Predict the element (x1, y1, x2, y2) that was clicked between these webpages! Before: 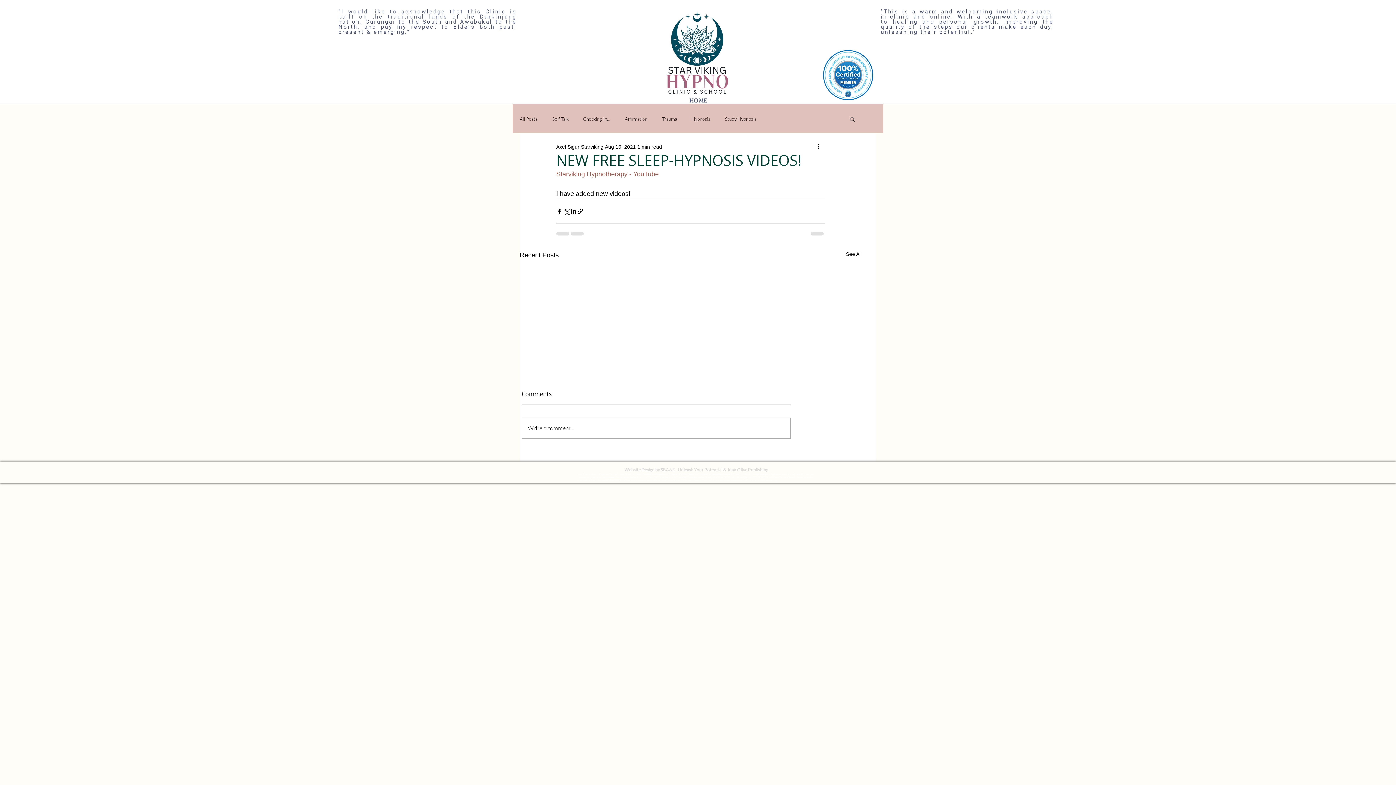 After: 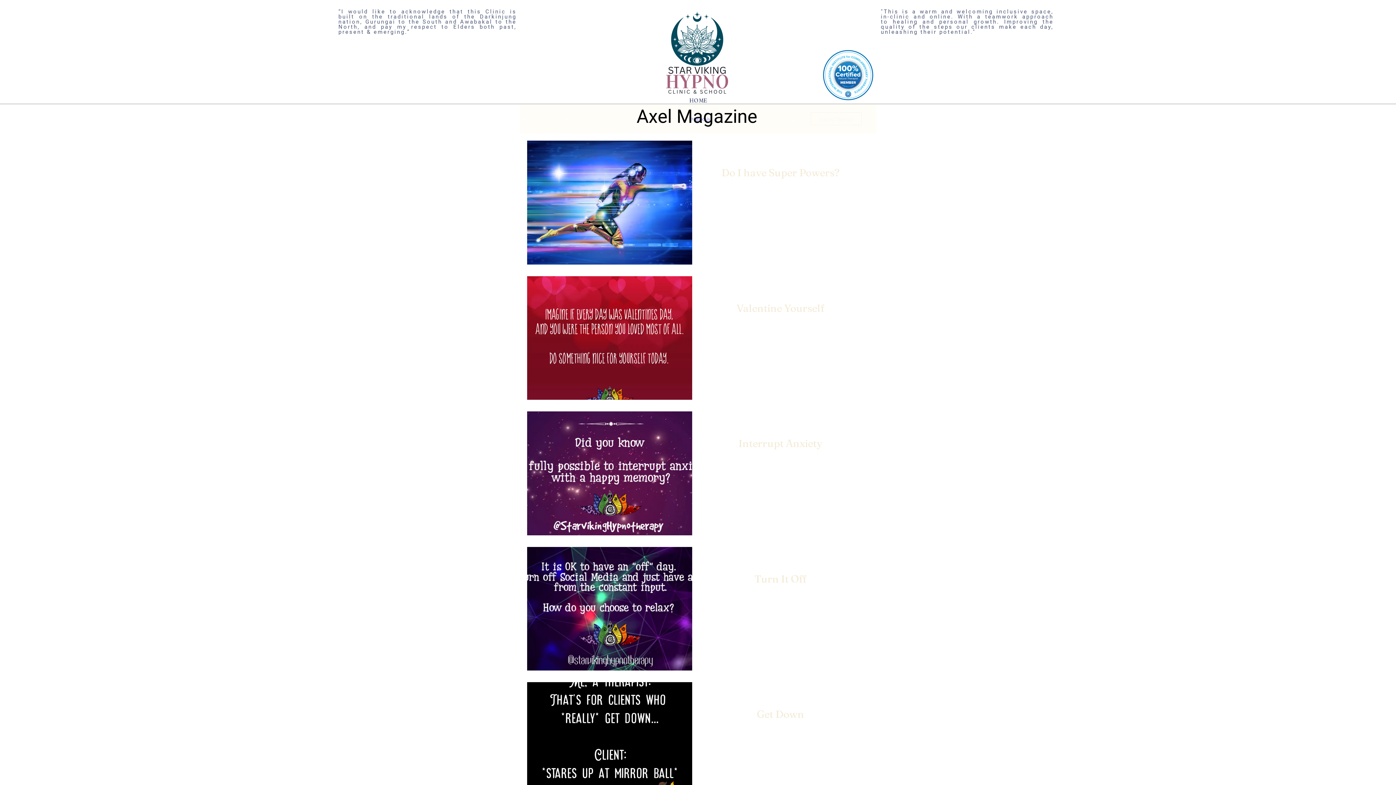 Action: label: Hypnosis bbox: (691, 115, 710, 122)